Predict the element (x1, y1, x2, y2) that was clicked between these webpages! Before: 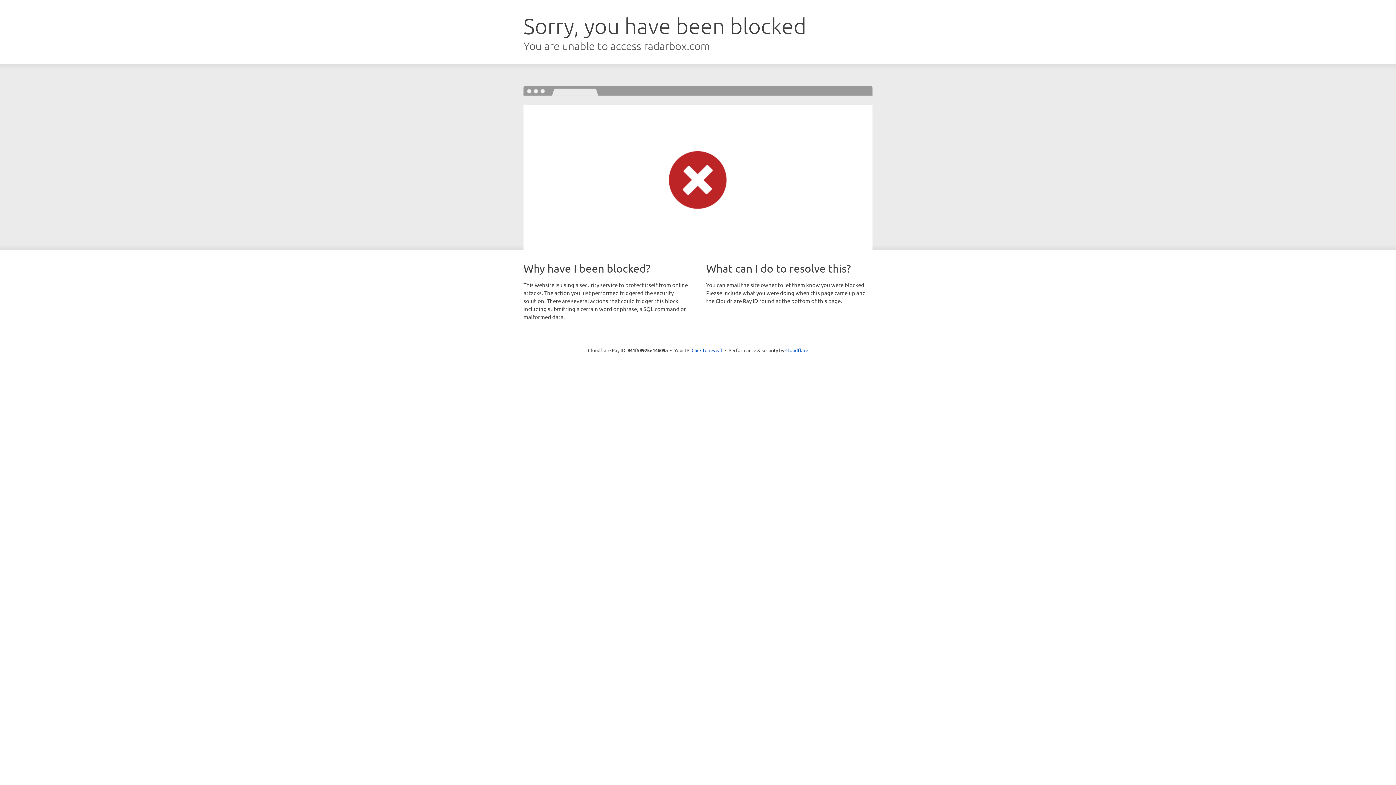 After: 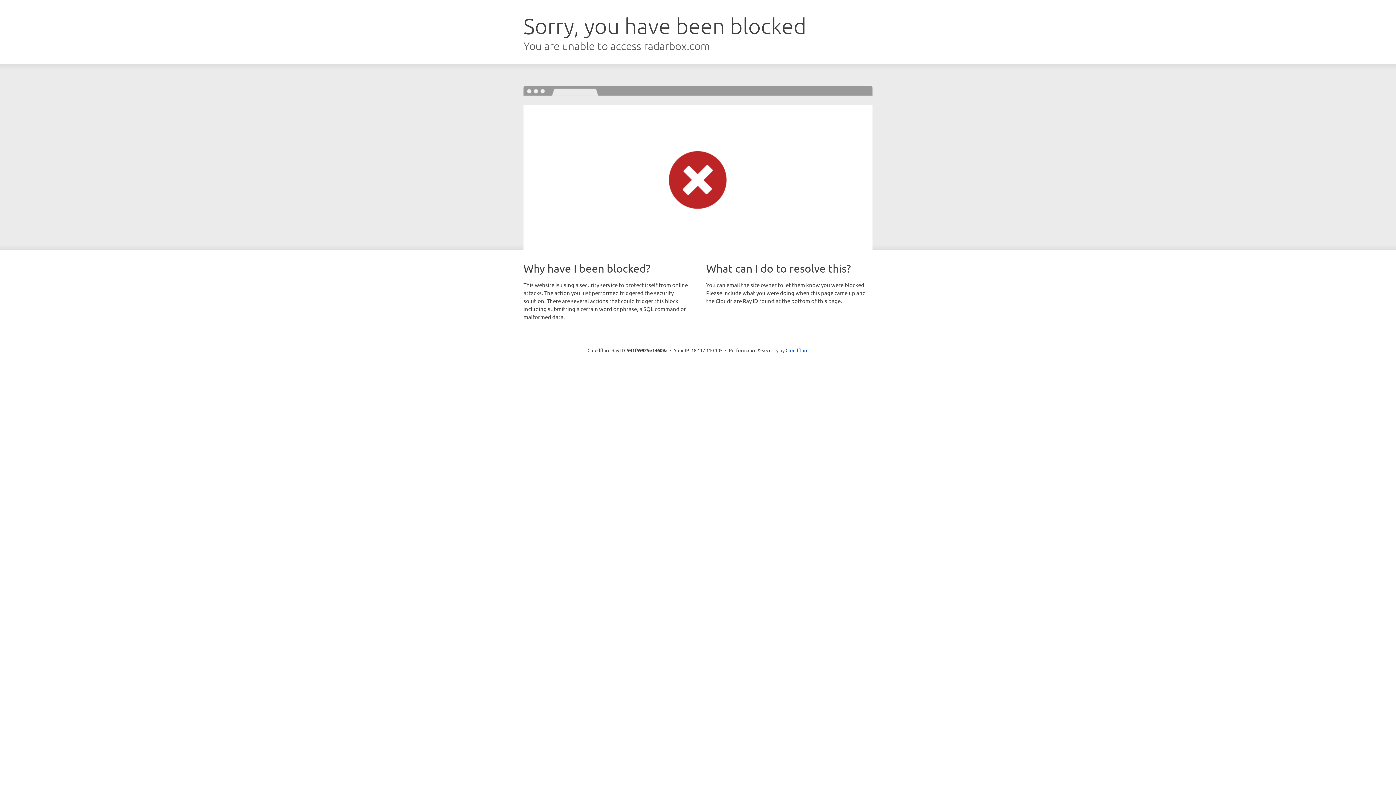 Action: bbox: (691, 346, 722, 353) label: Click to reveal